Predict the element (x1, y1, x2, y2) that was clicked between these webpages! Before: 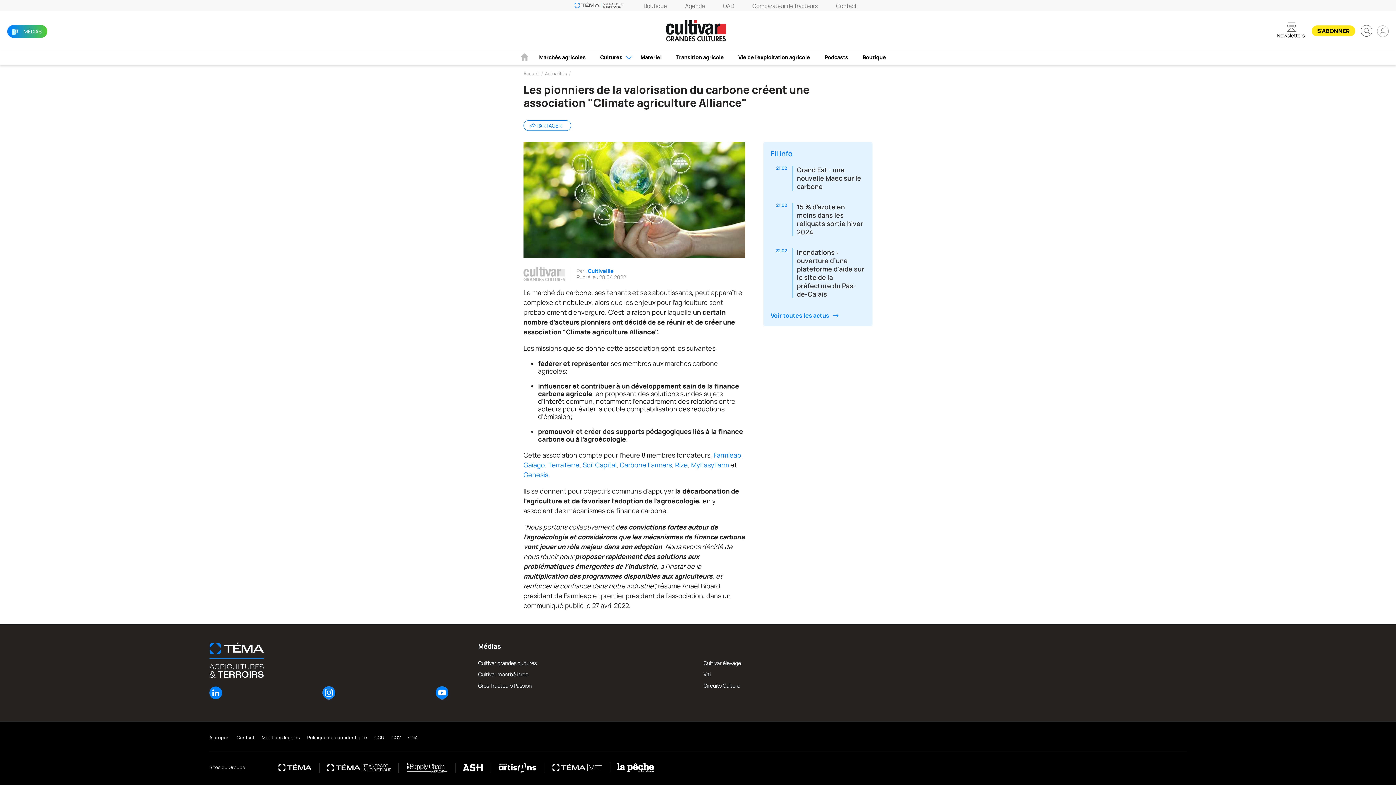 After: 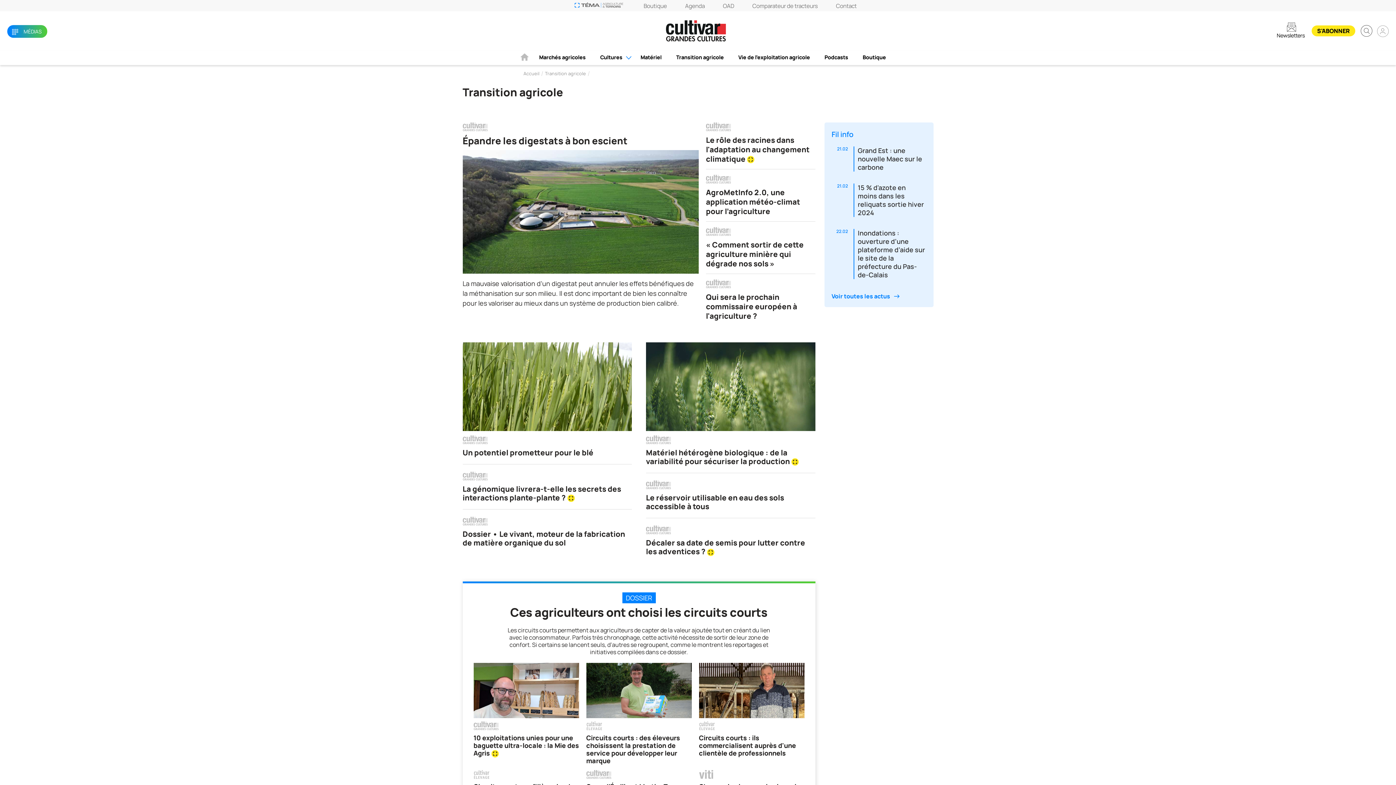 Action: label: Transition agricole bbox: (669, 50, 731, 64)